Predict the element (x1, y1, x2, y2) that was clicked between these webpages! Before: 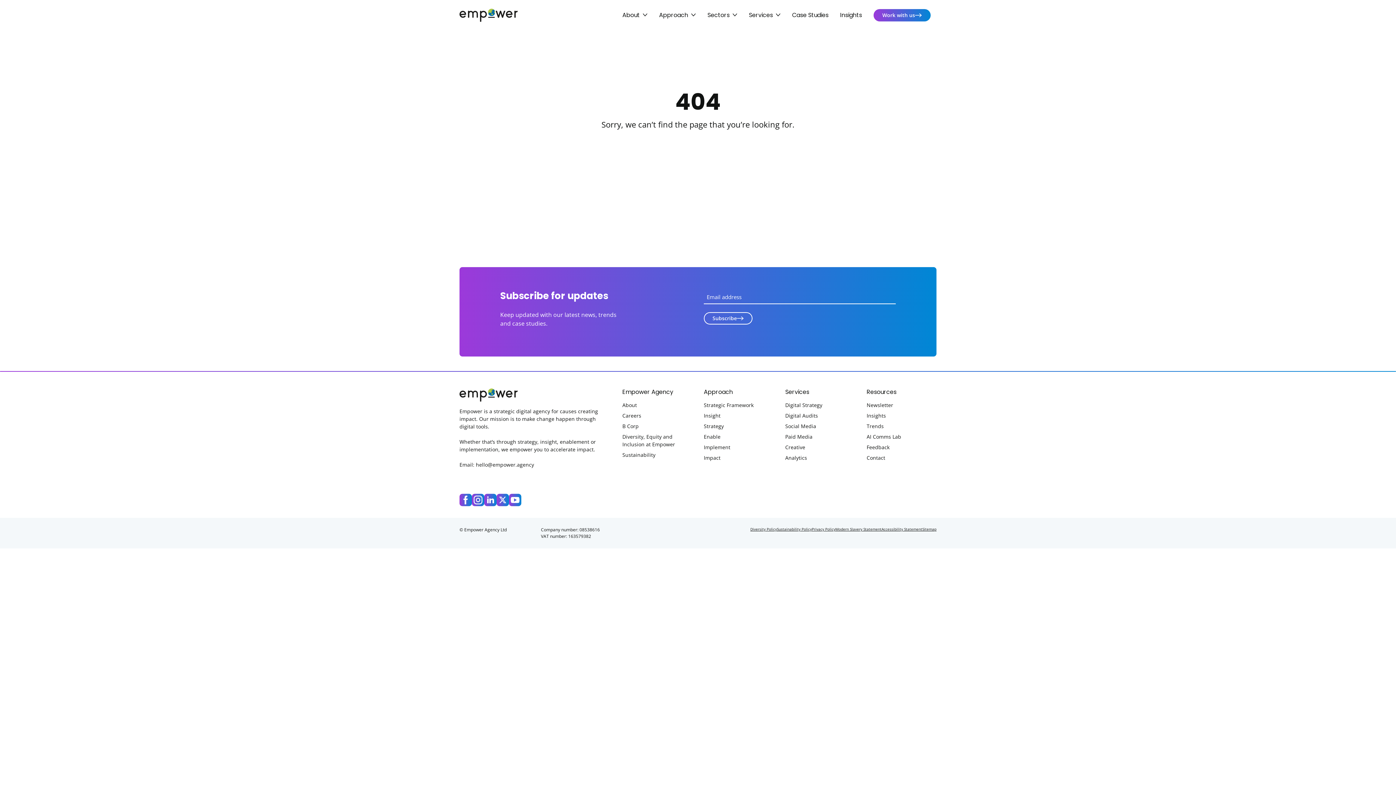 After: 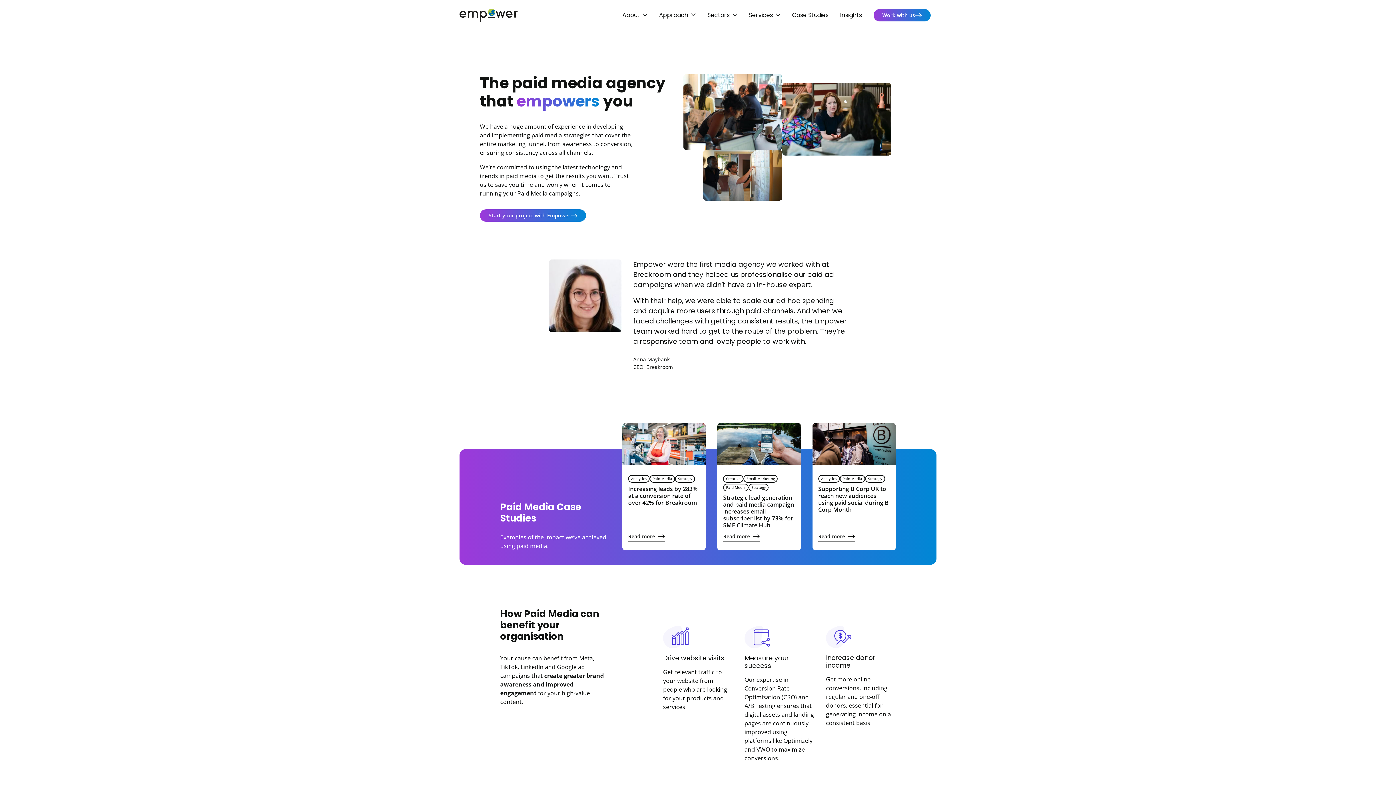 Action: label: Paid Media bbox: (785, 433, 812, 440)